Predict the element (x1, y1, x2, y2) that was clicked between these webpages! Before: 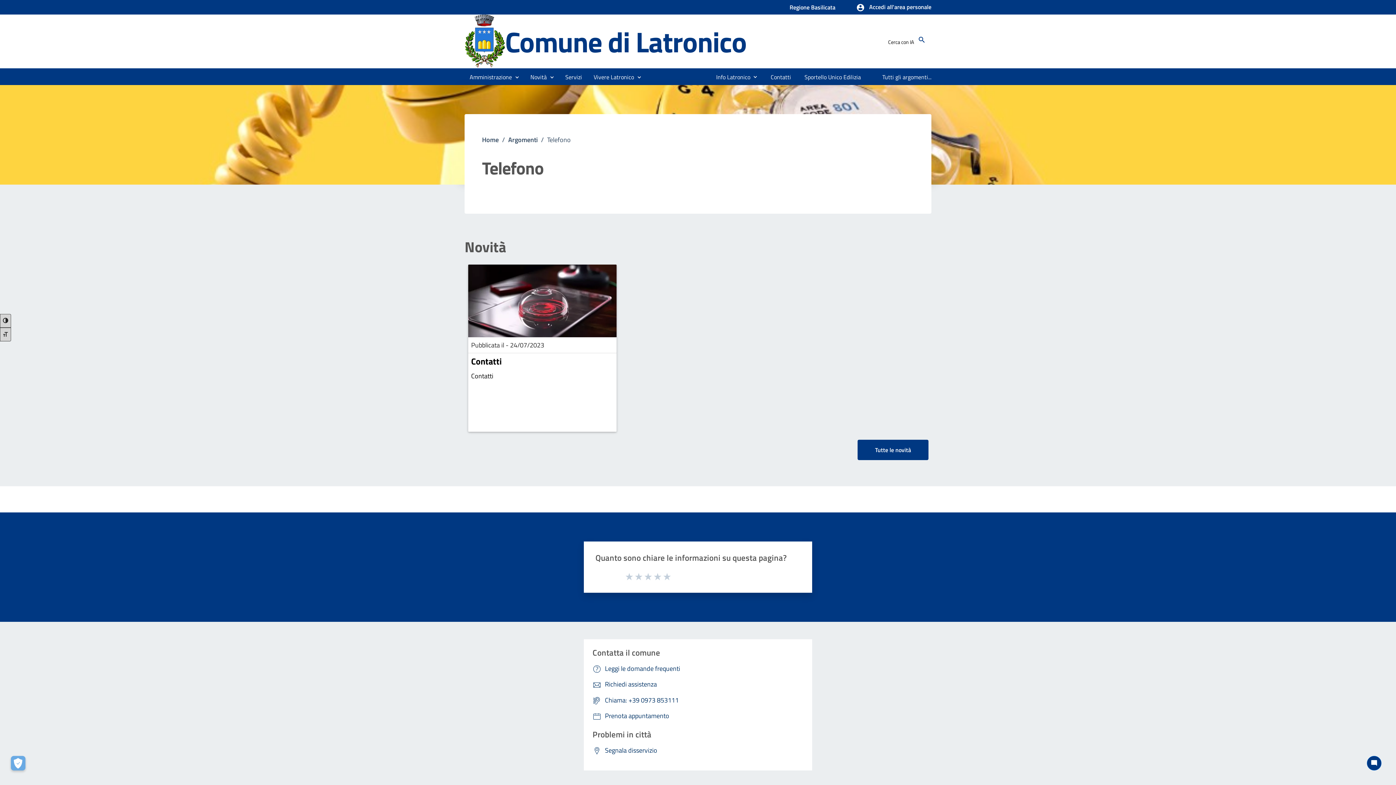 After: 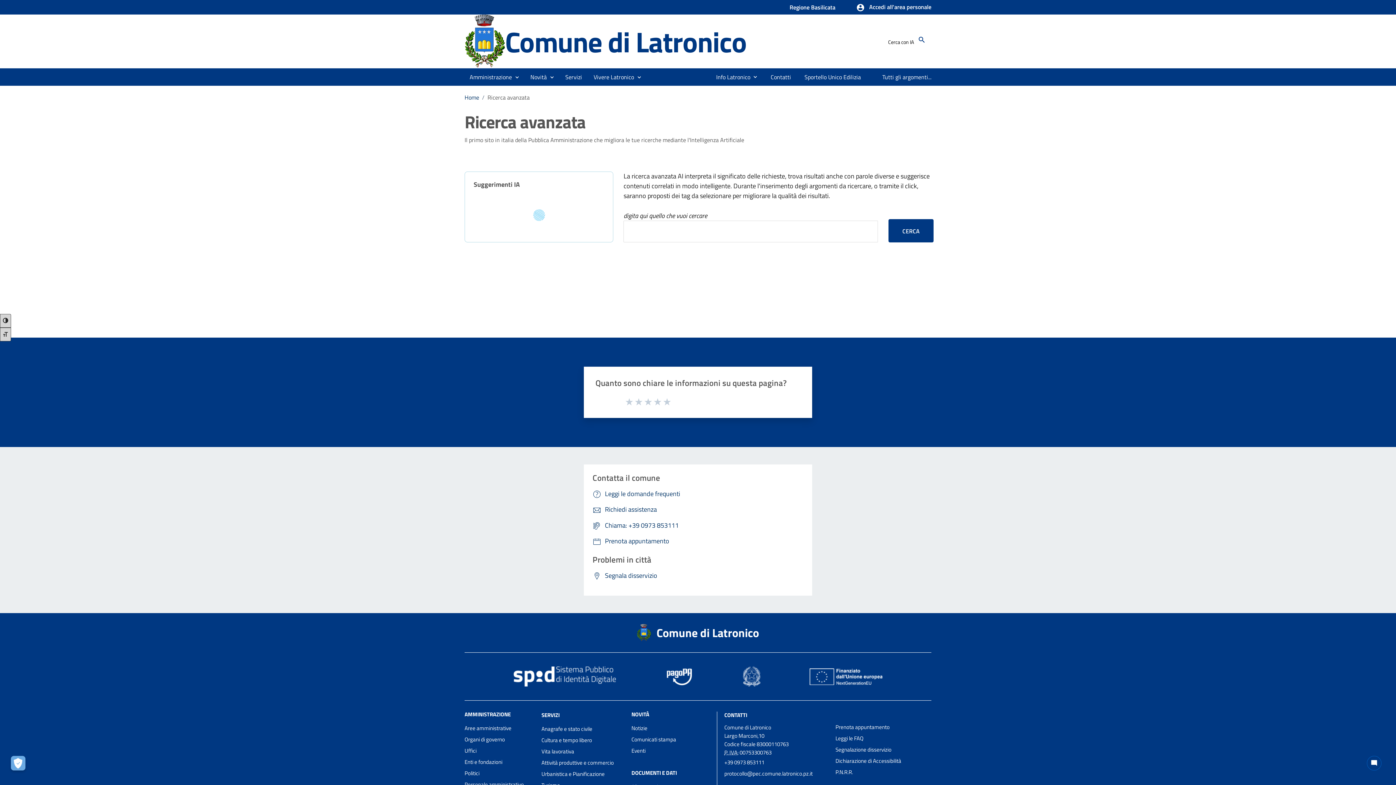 Action: bbox: (915, 33, 928, 46) label: Cerca